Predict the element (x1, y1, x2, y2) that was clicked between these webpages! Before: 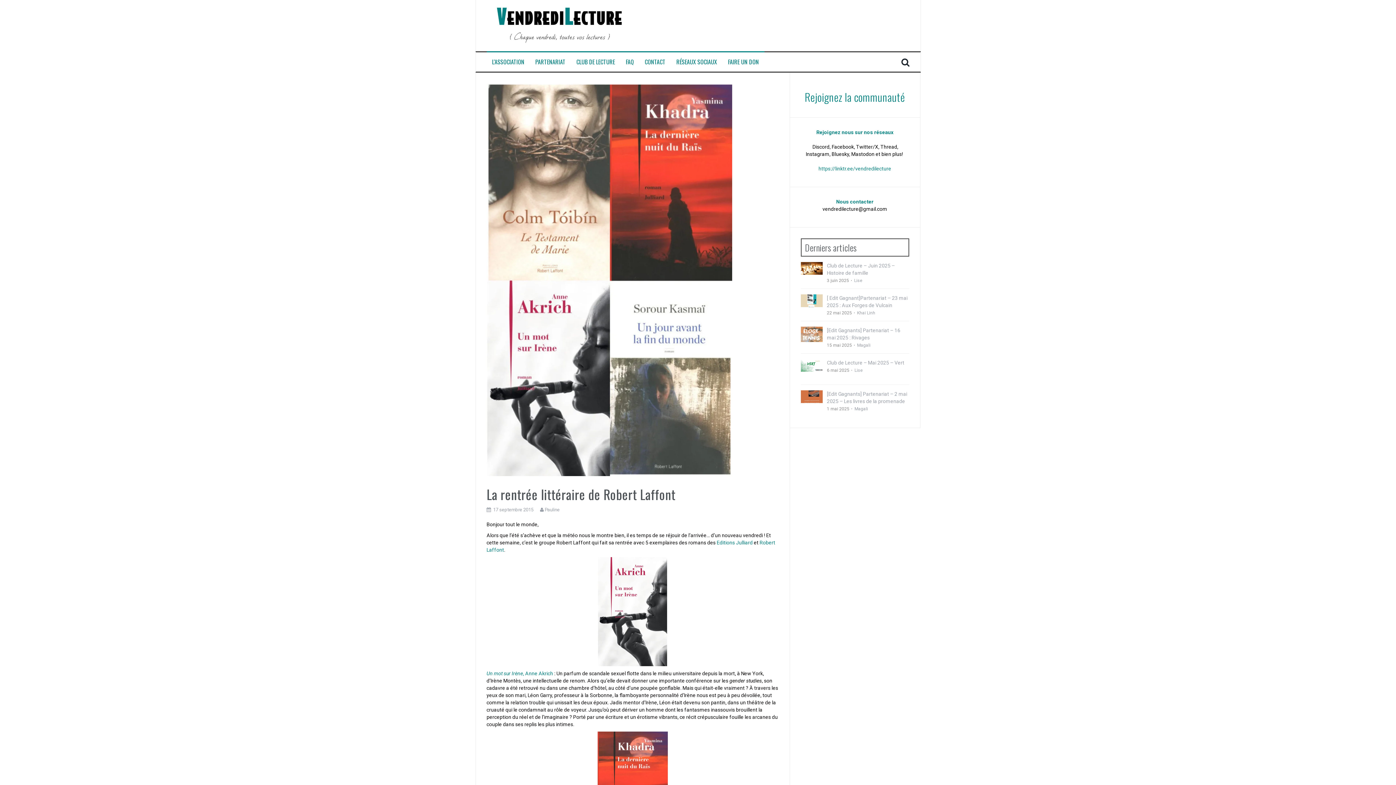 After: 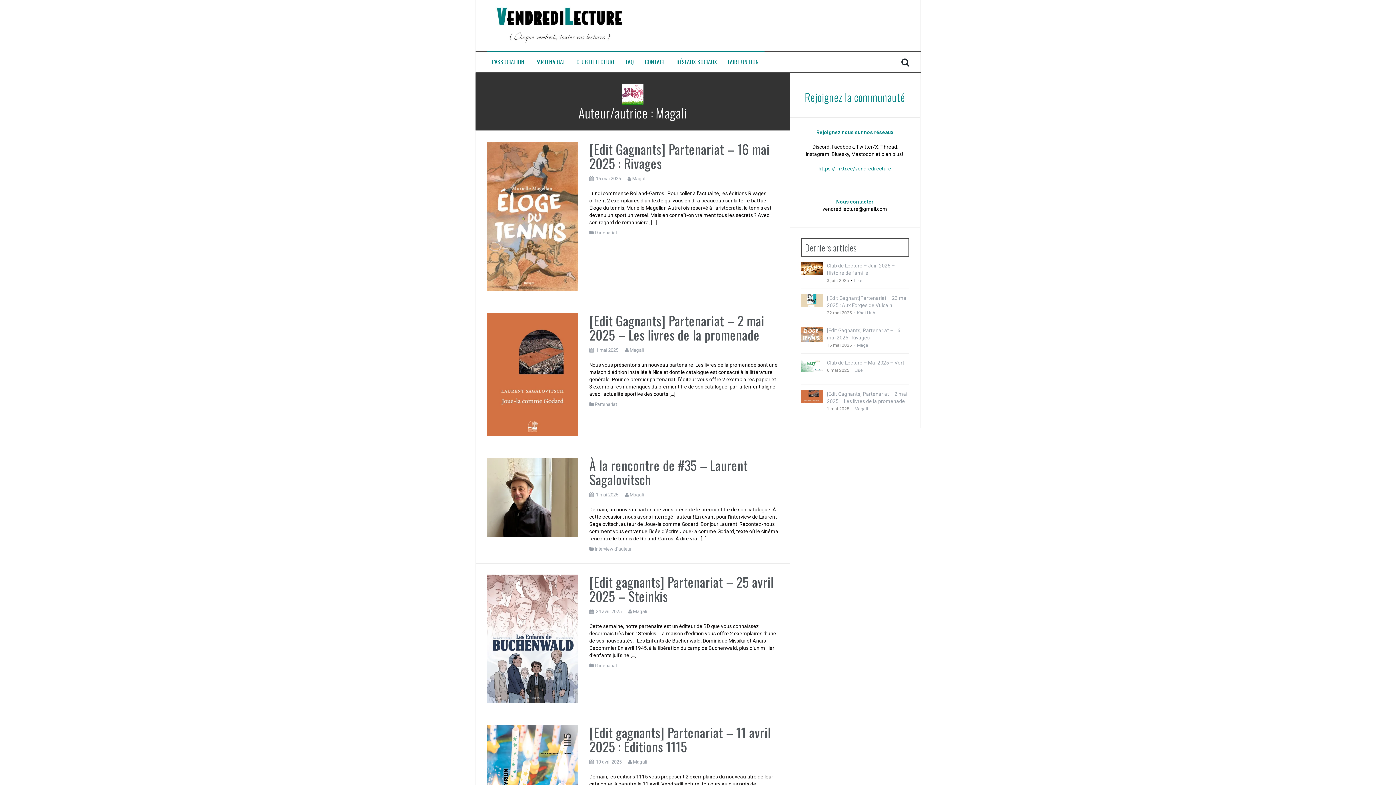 Action: label: Magali bbox: (852, 342, 870, 348)